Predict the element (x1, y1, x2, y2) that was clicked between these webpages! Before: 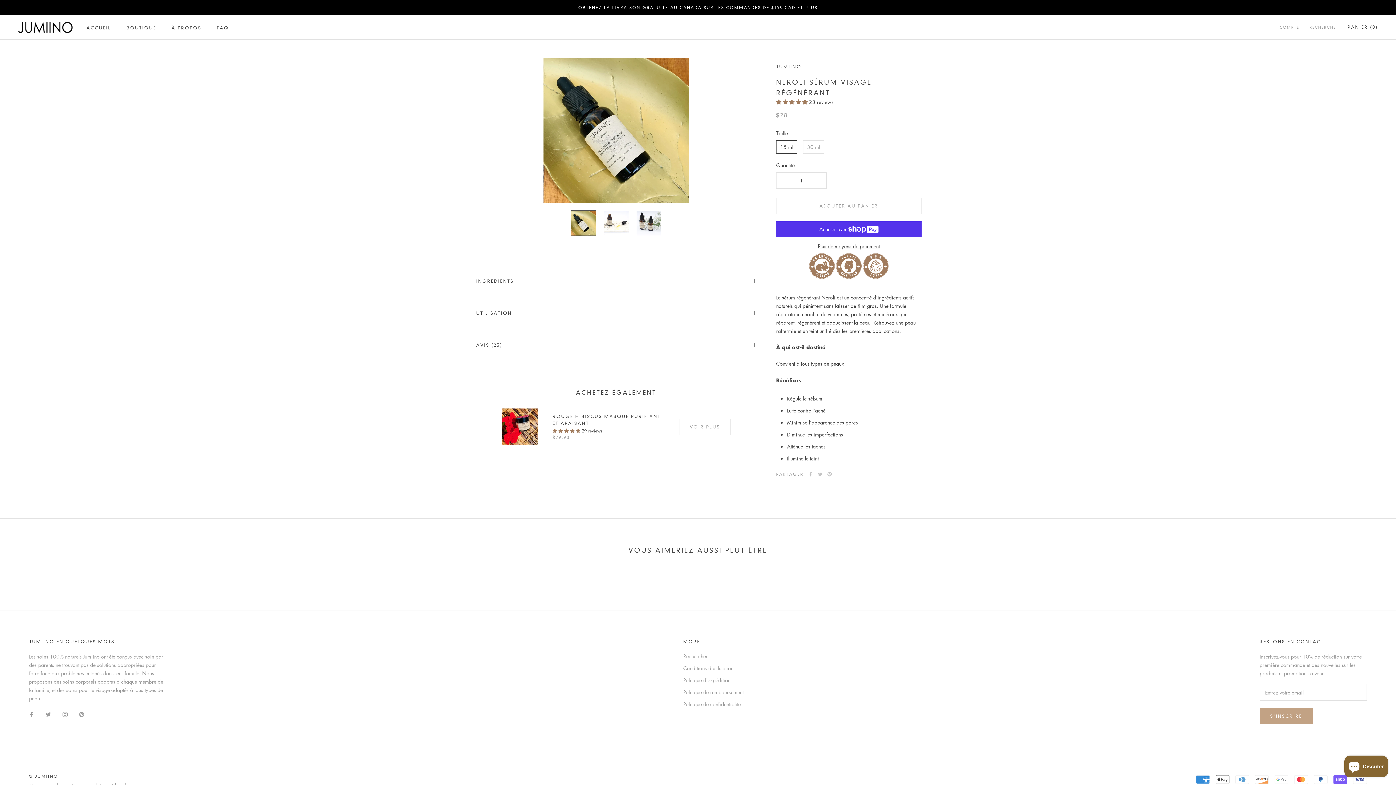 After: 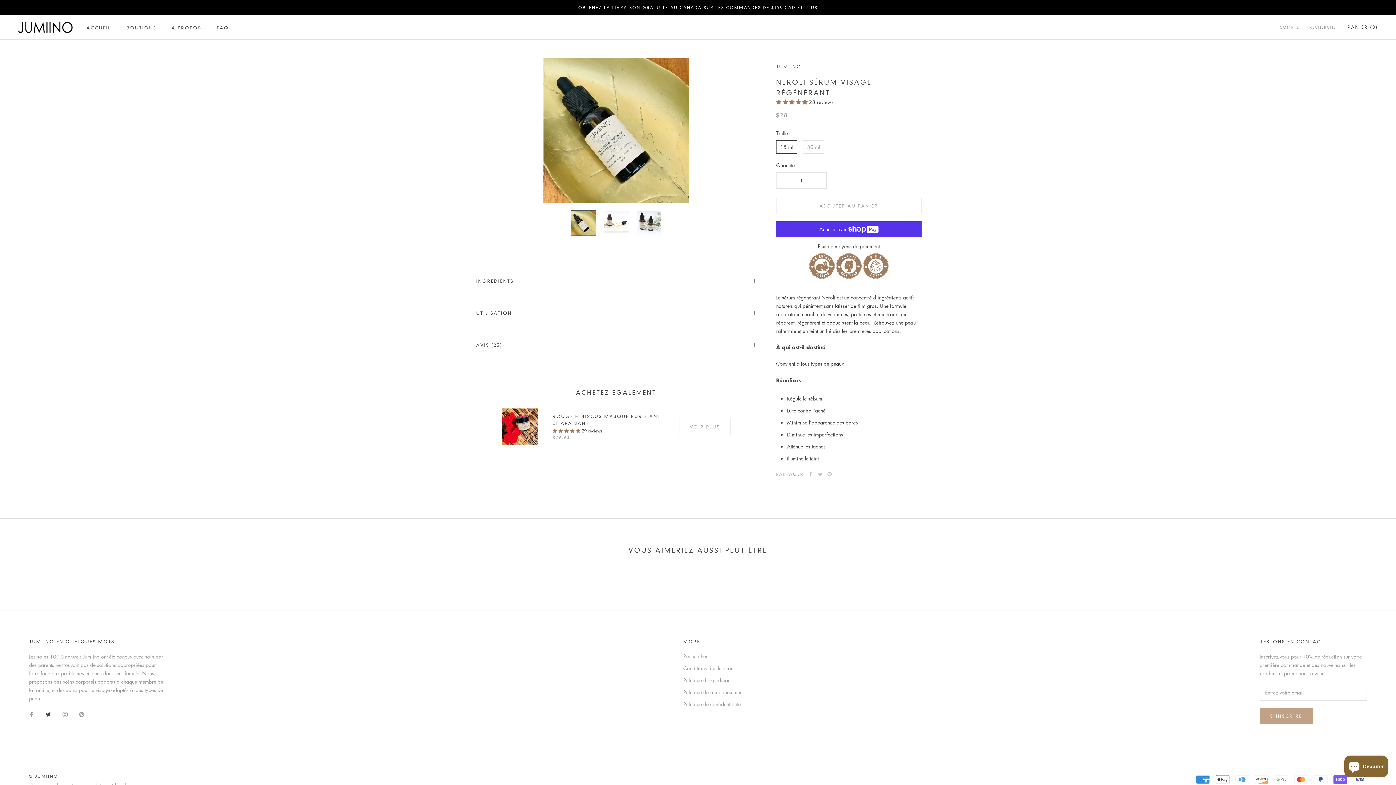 Action: bbox: (45, 710, 50, 718) label: Twitter